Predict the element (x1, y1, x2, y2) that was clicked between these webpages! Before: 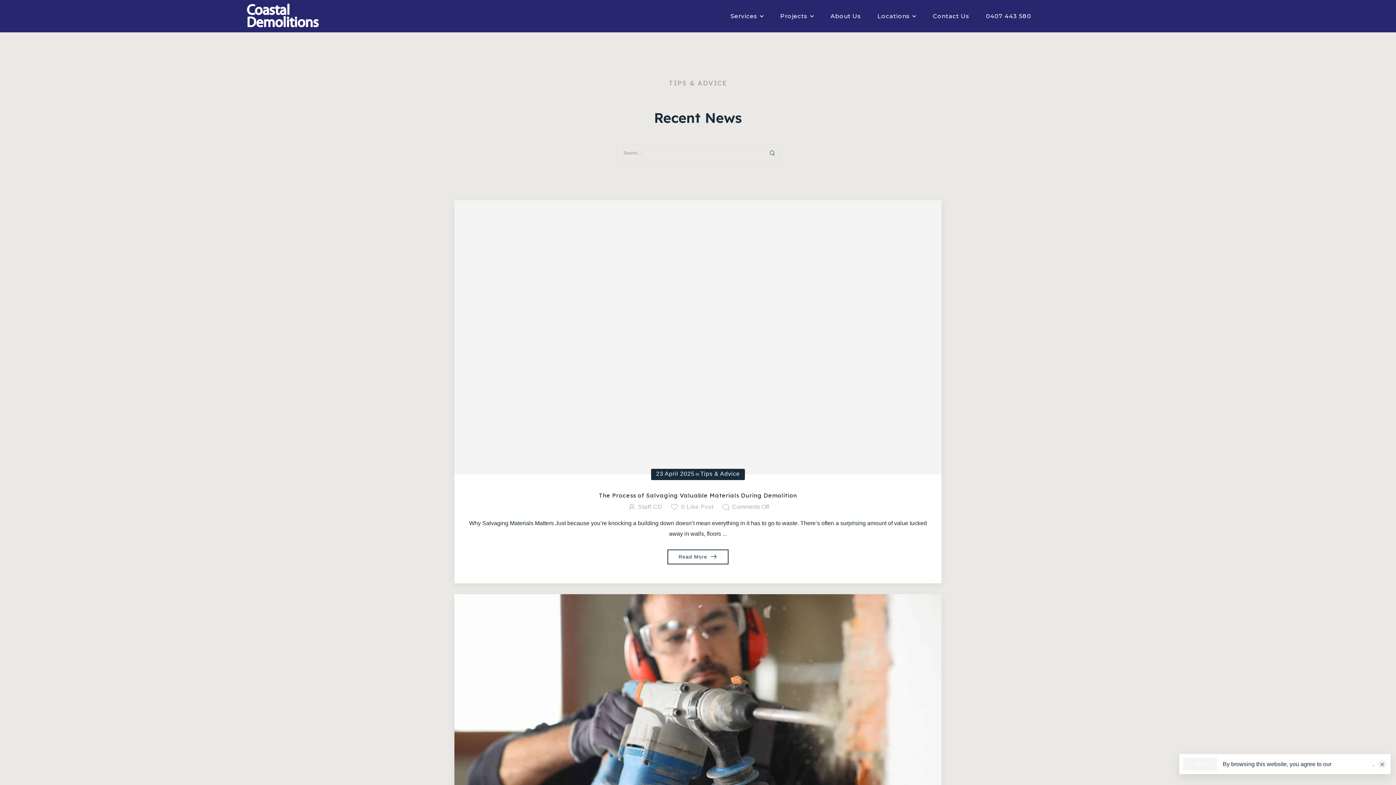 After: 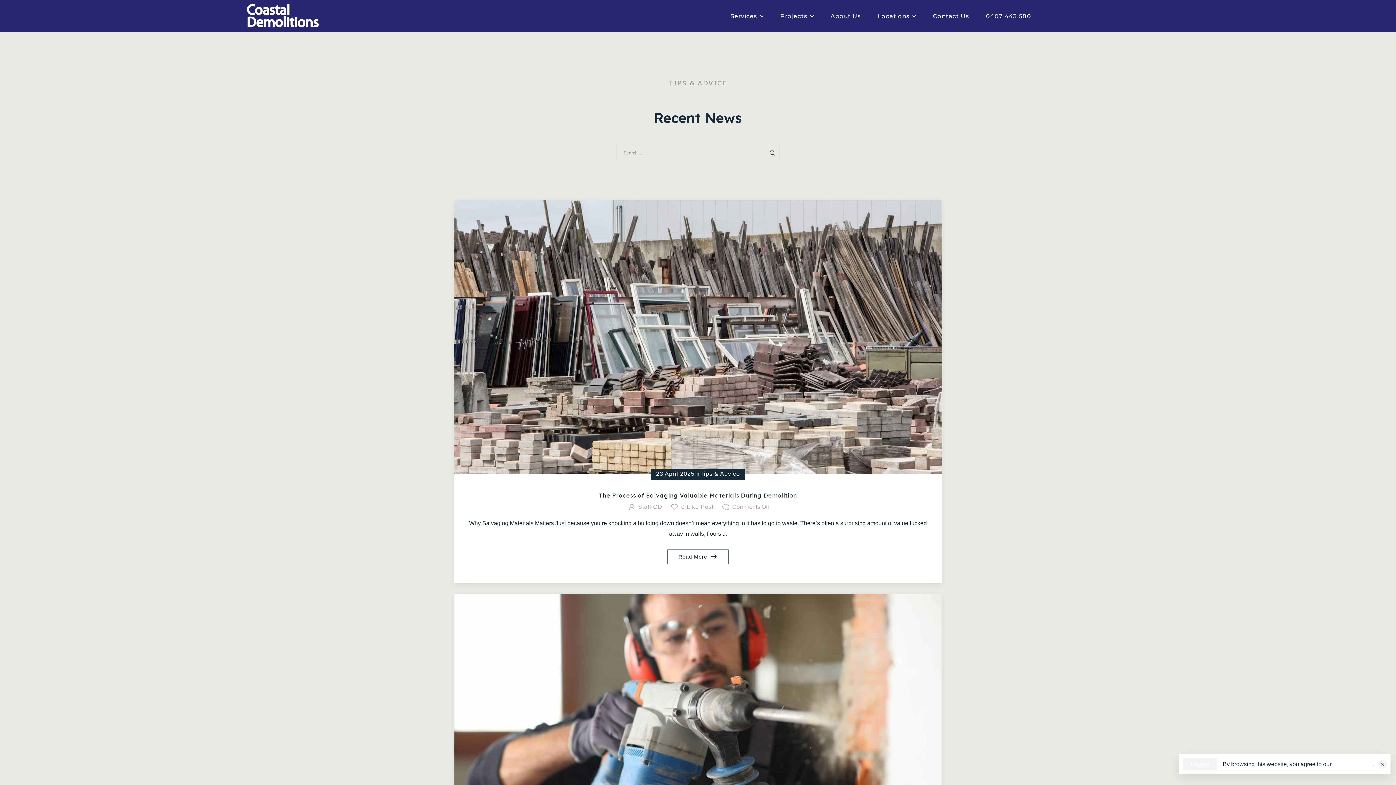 Action: bbox: (700, 470, 740, 477) label: Tips & Advice